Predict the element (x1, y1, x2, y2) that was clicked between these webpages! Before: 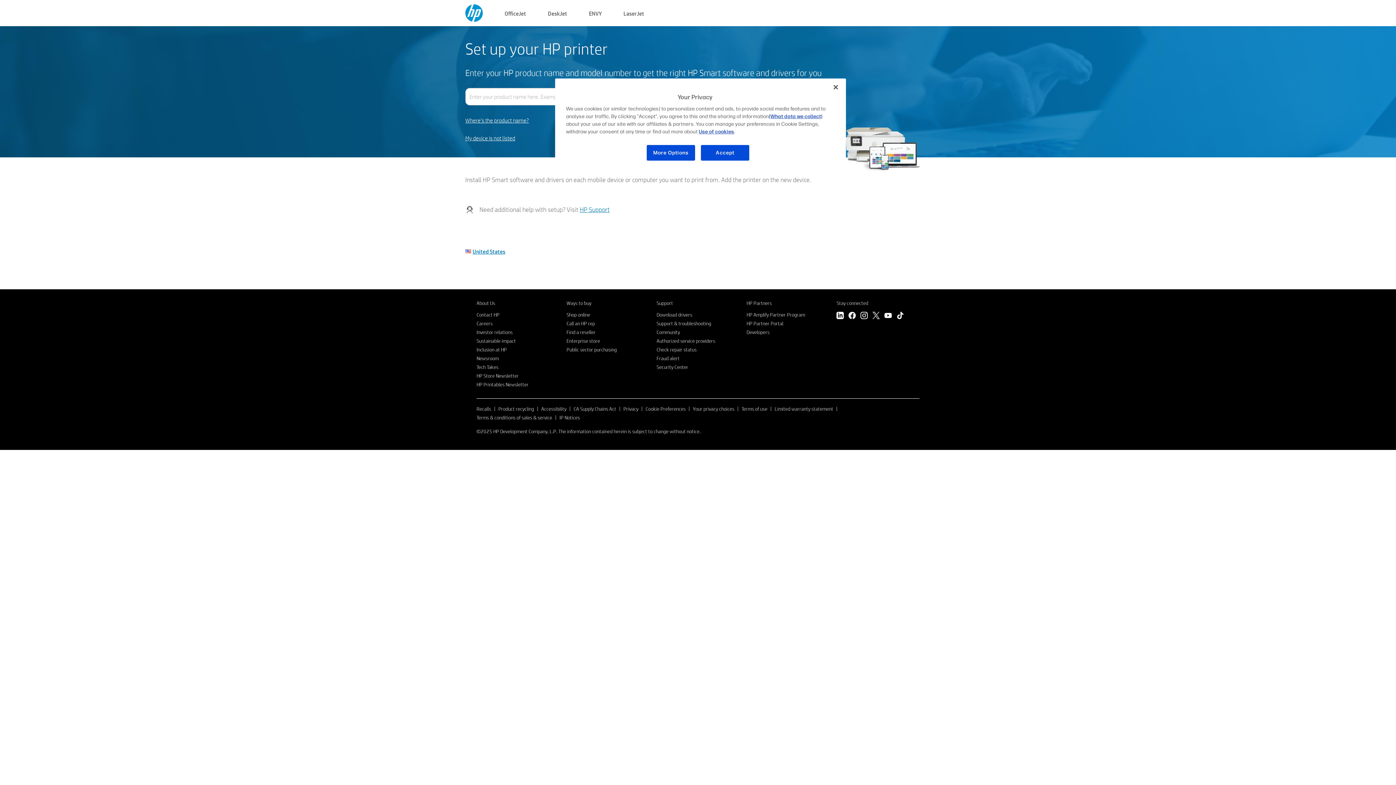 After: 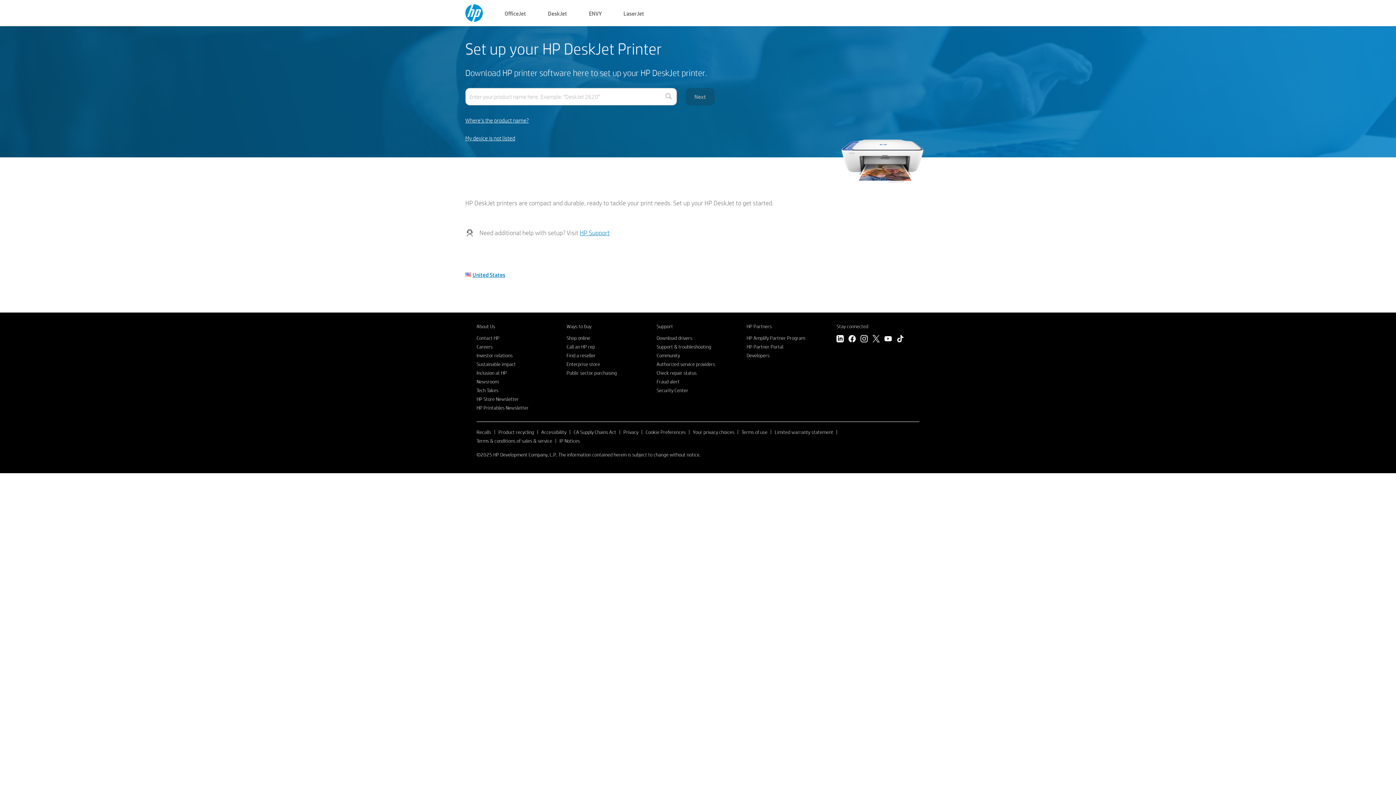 Action: bbox: (548, 8, 567, 17) label: DeskJet